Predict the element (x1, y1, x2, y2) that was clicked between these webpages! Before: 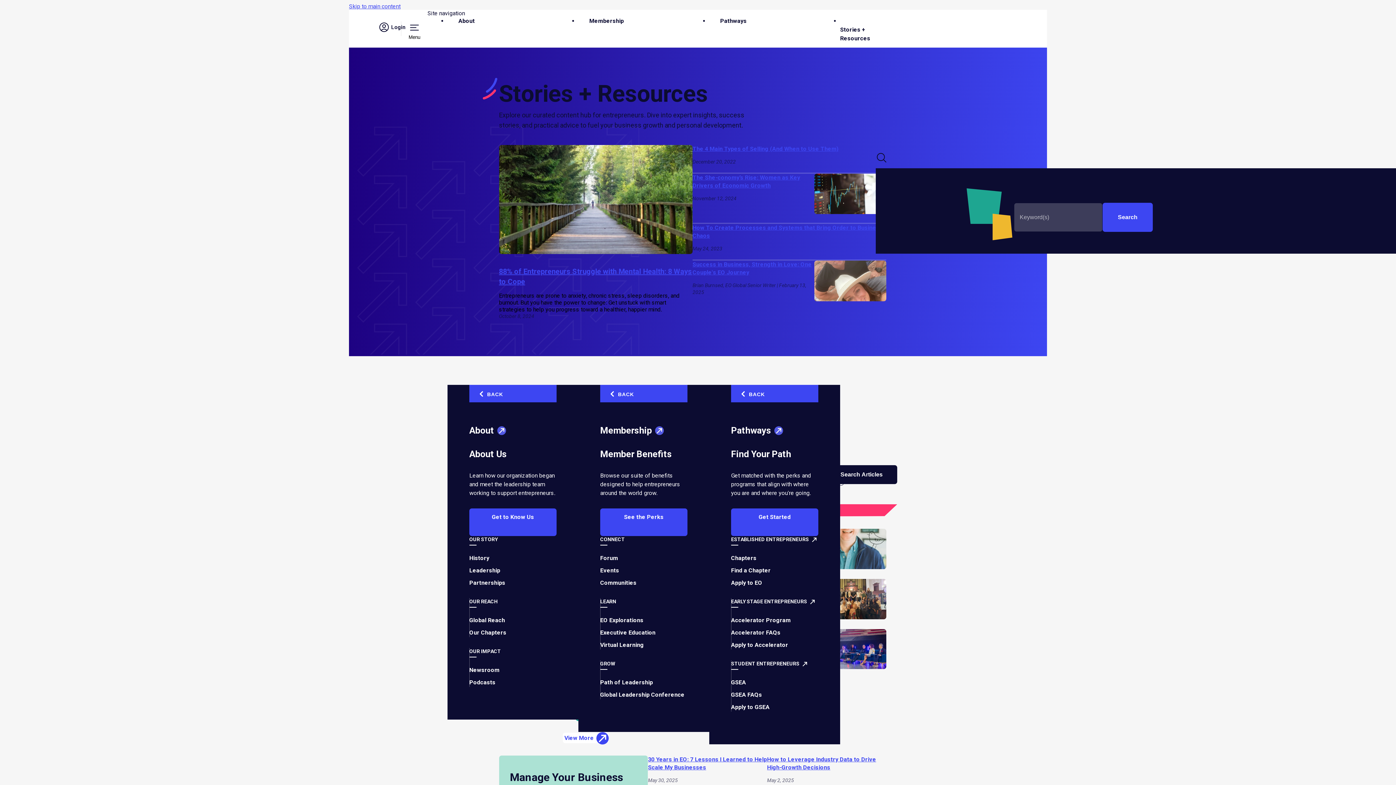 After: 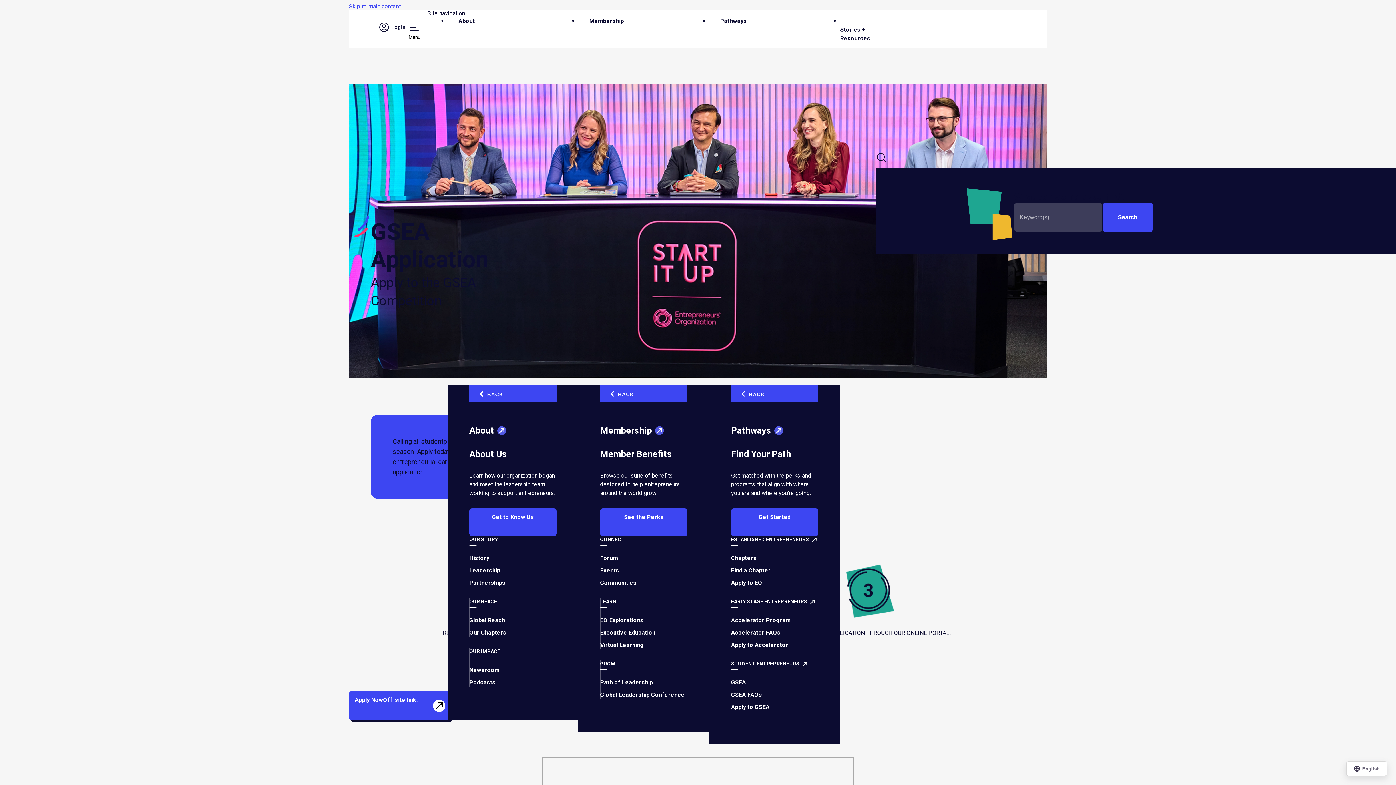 Action: bbox: (731, 704, 769, 710) label: Apply to GSEA